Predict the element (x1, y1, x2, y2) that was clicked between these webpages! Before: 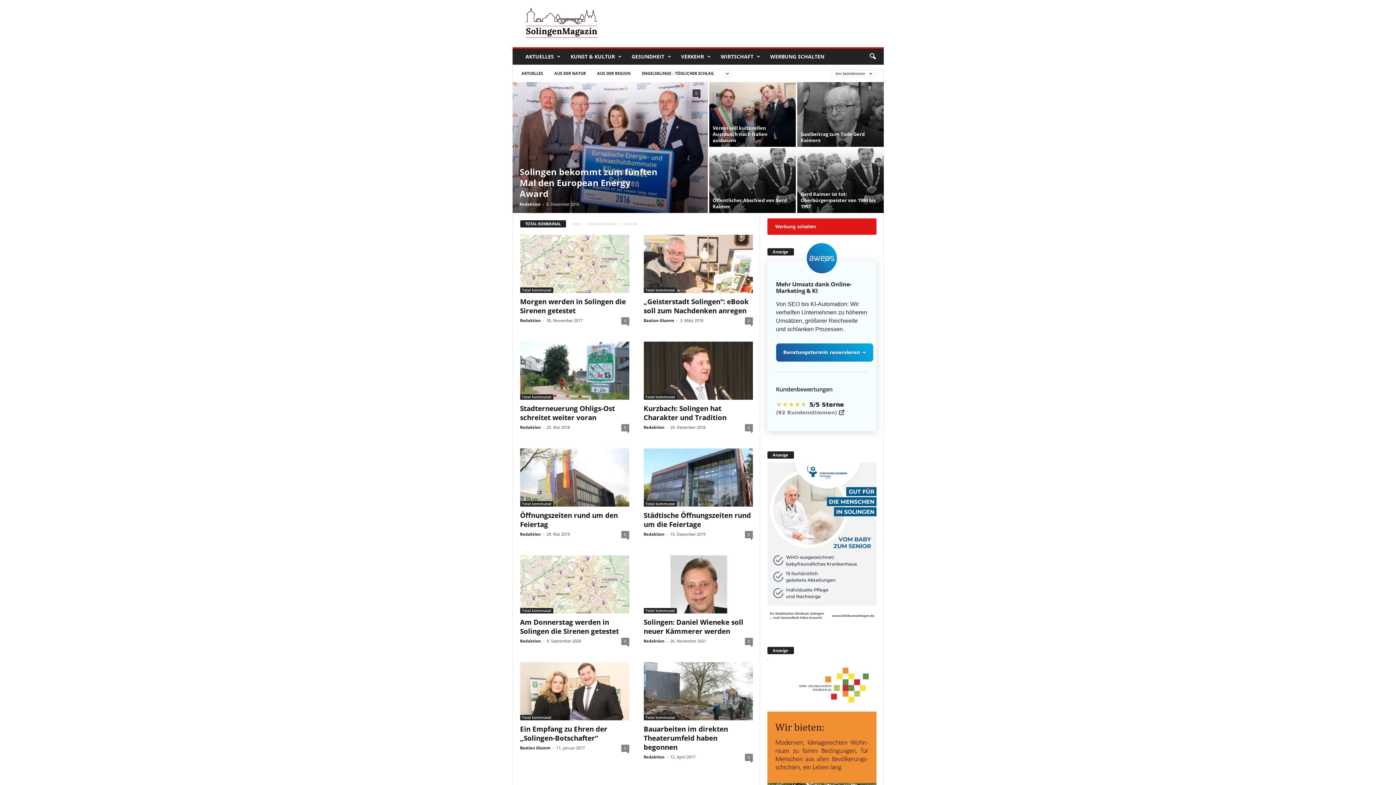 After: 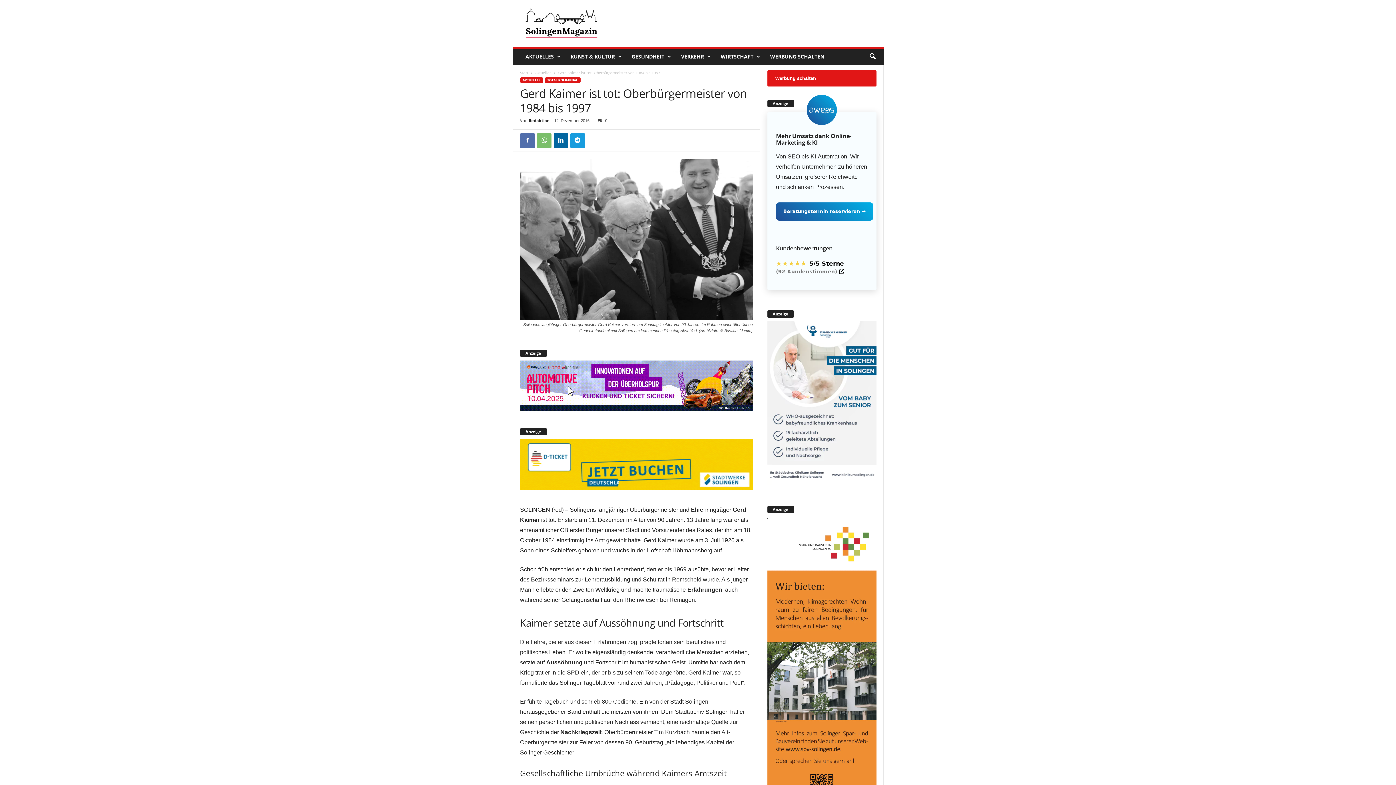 Action: label: Gerd Kaimer ist tot: Oberbürgermeister von 1984 bis 1997 bbox: (800, 190, 875, 209)